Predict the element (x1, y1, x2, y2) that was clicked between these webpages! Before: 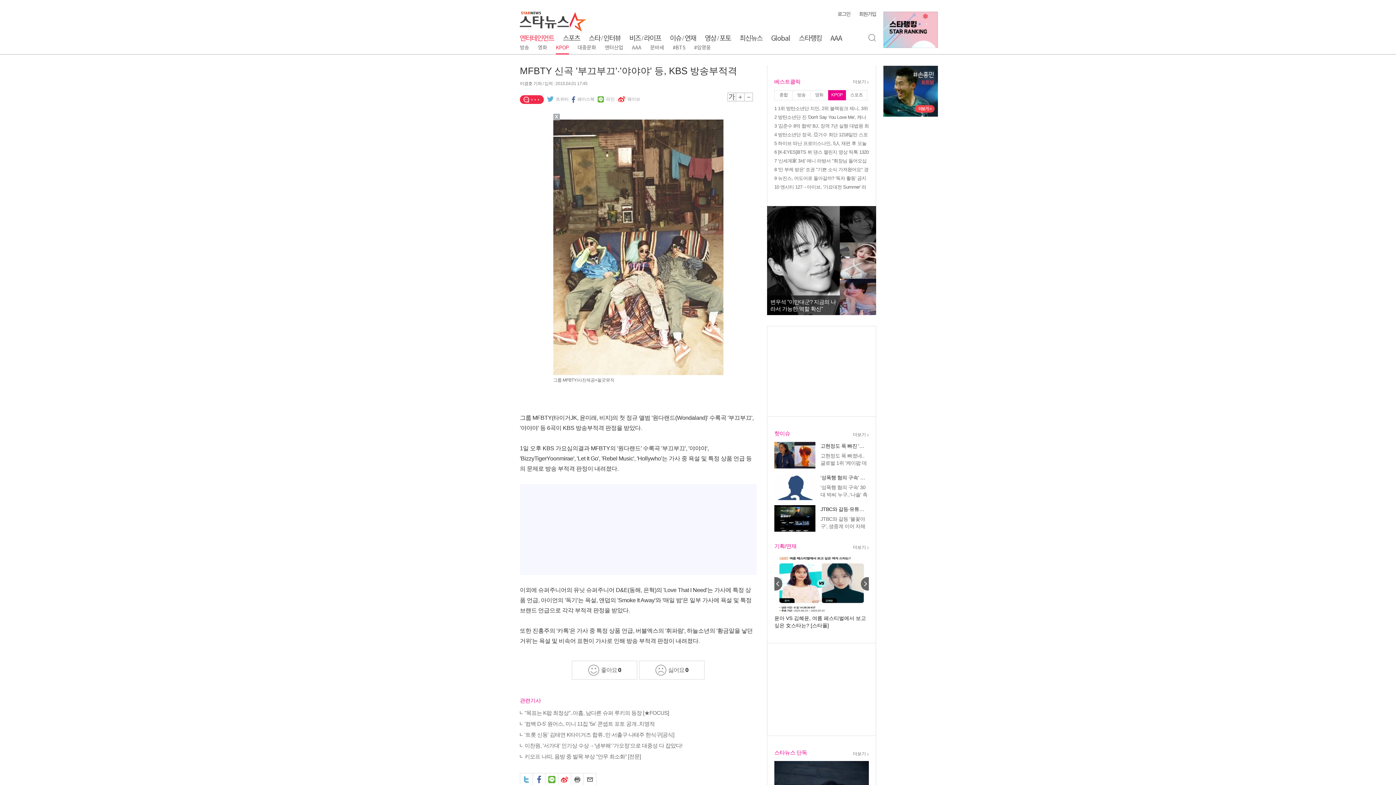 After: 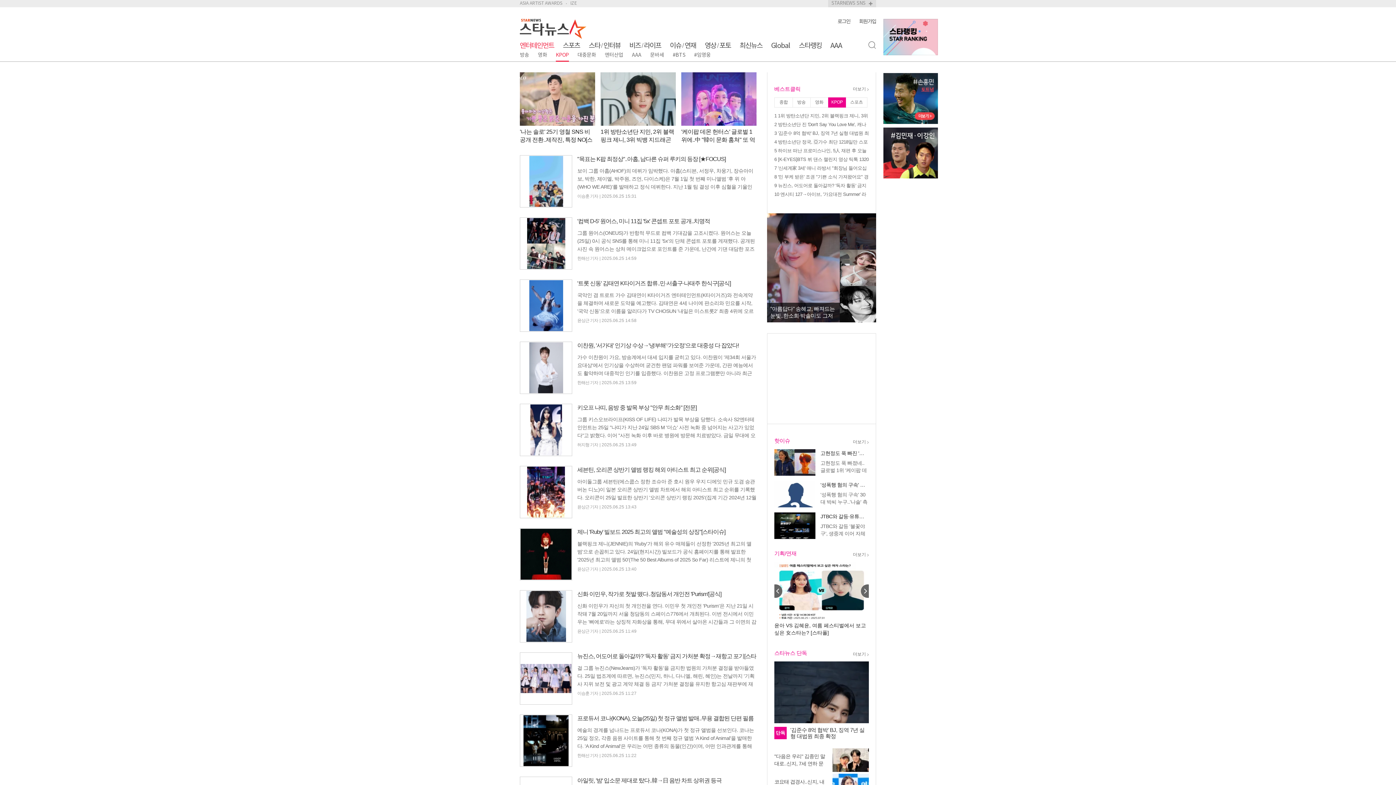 Action: label: KPOP bbox: (555, 42, 568, 54)